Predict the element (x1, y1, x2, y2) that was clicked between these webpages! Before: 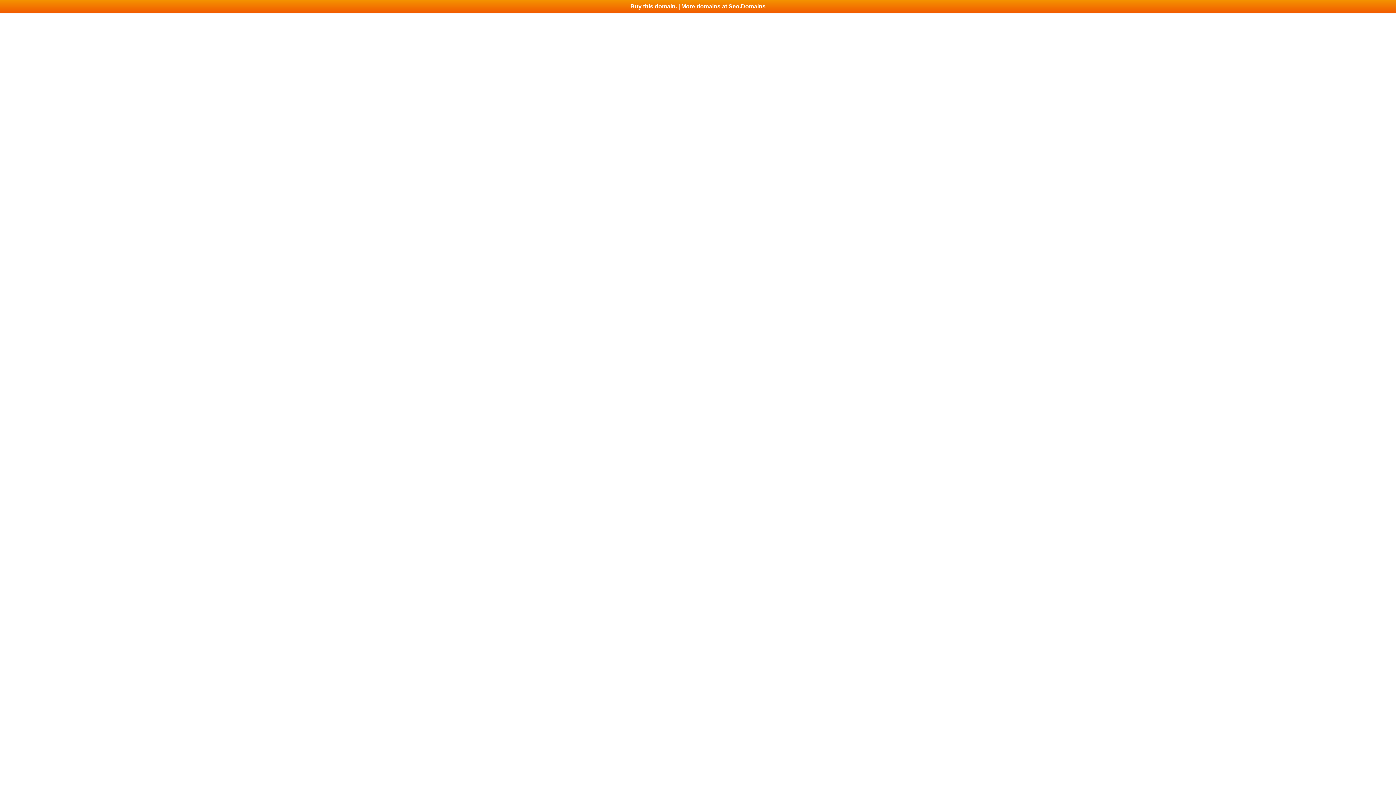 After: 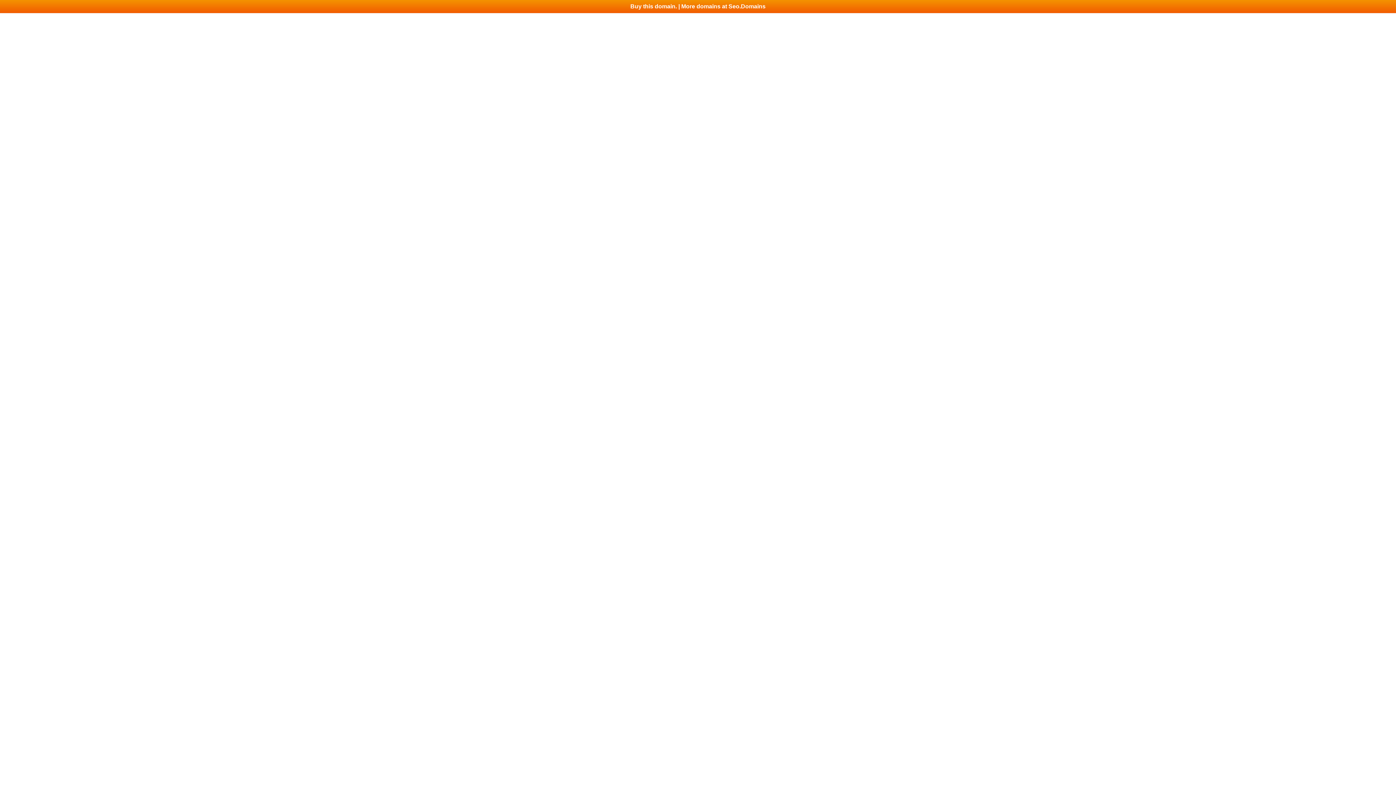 Action: bbox: (0, 0, 1396, 13) label: Buy this domain. | More domains at Seo.Domains